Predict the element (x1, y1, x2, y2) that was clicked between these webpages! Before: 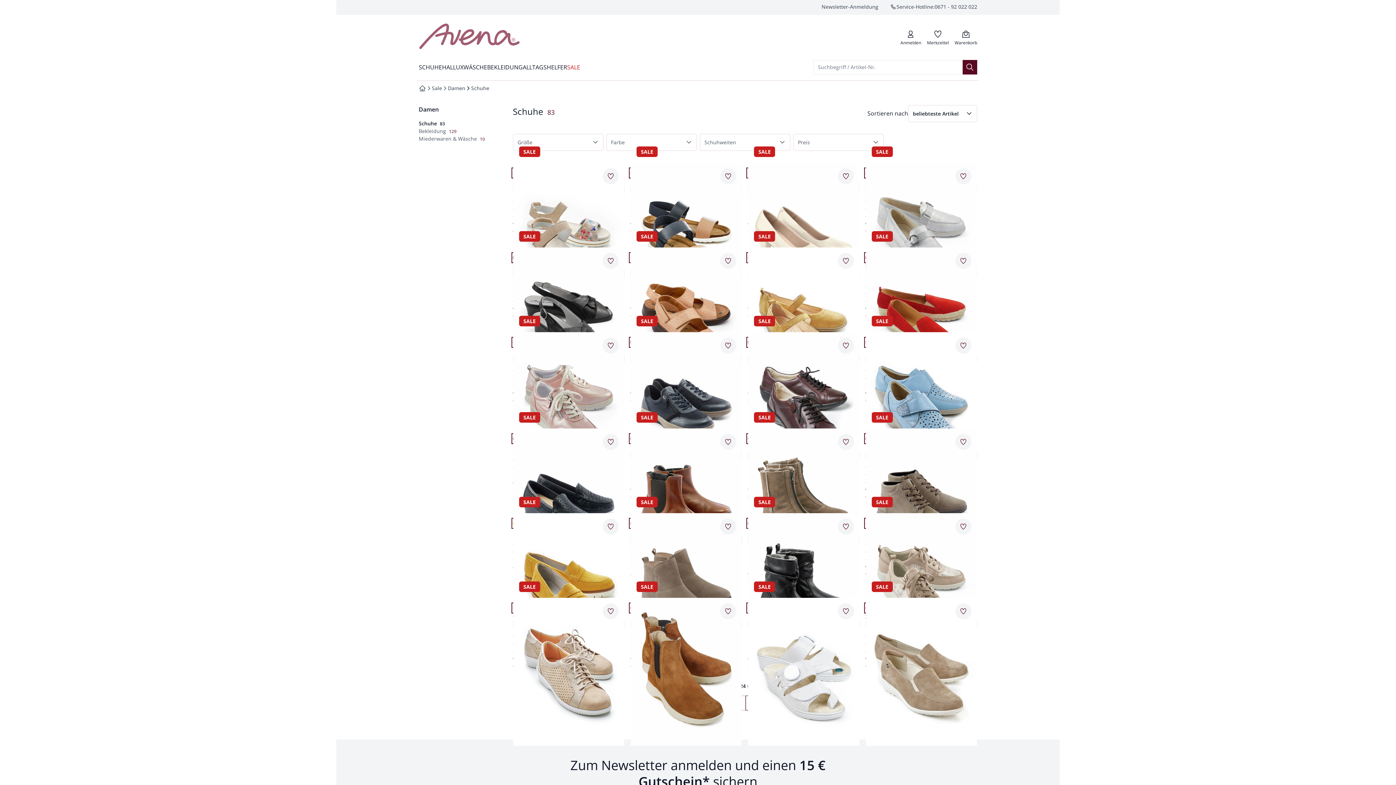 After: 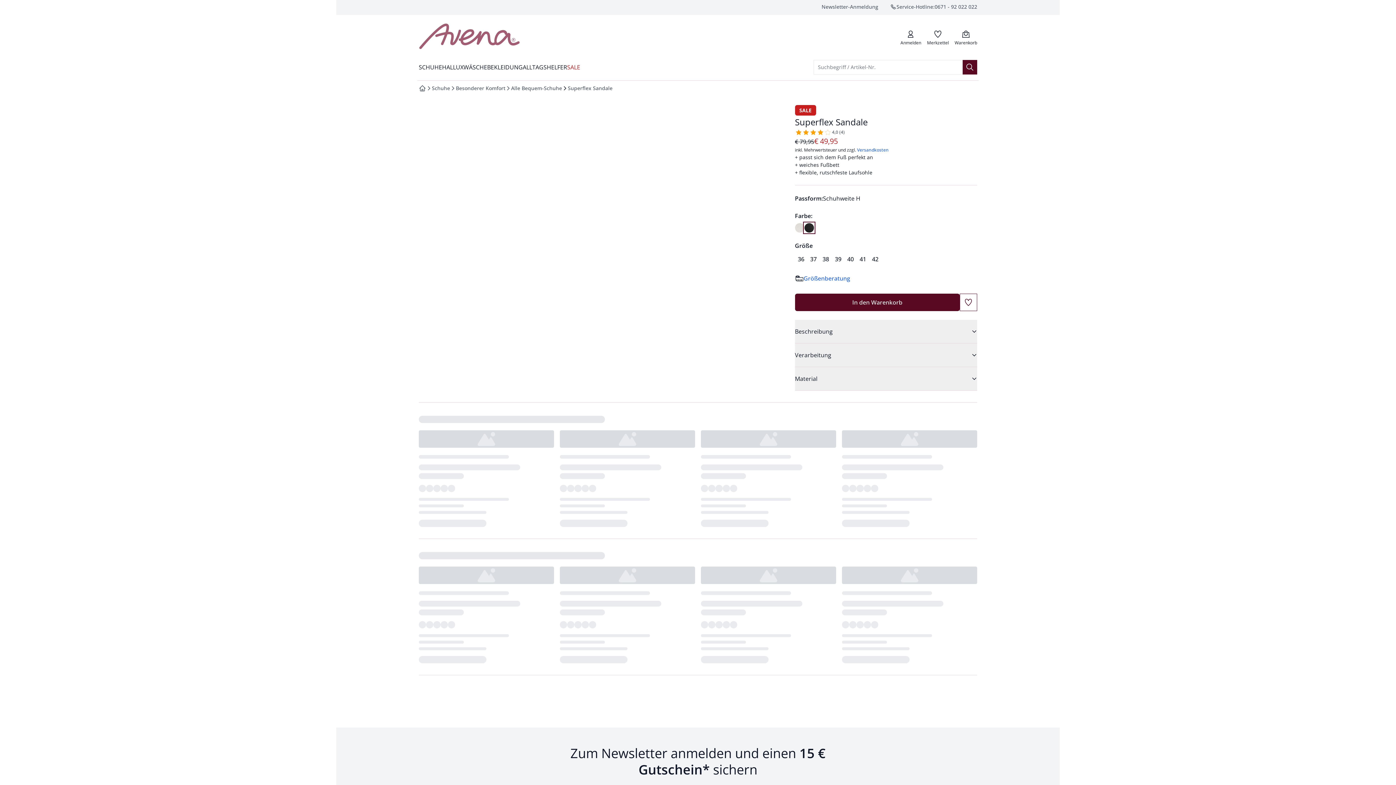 Action: label: SALE

Superflex Sandale

4,0 (4)

passt sich dem Fuß perfekt an
weiches Fußbett
flexible, rutschfeste Laufsohle

€ 79,95
€ 49,95 bbox: (512, 247, 624, 320)